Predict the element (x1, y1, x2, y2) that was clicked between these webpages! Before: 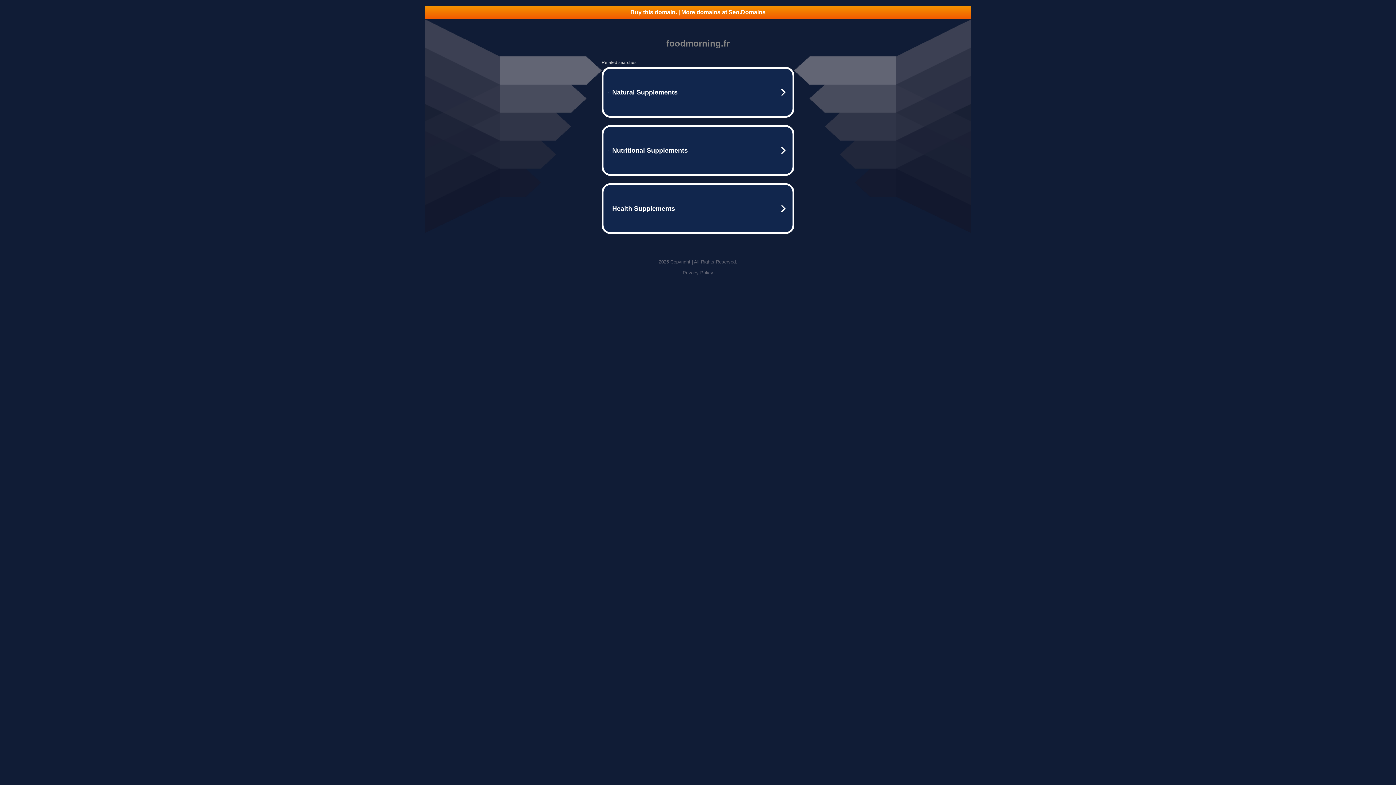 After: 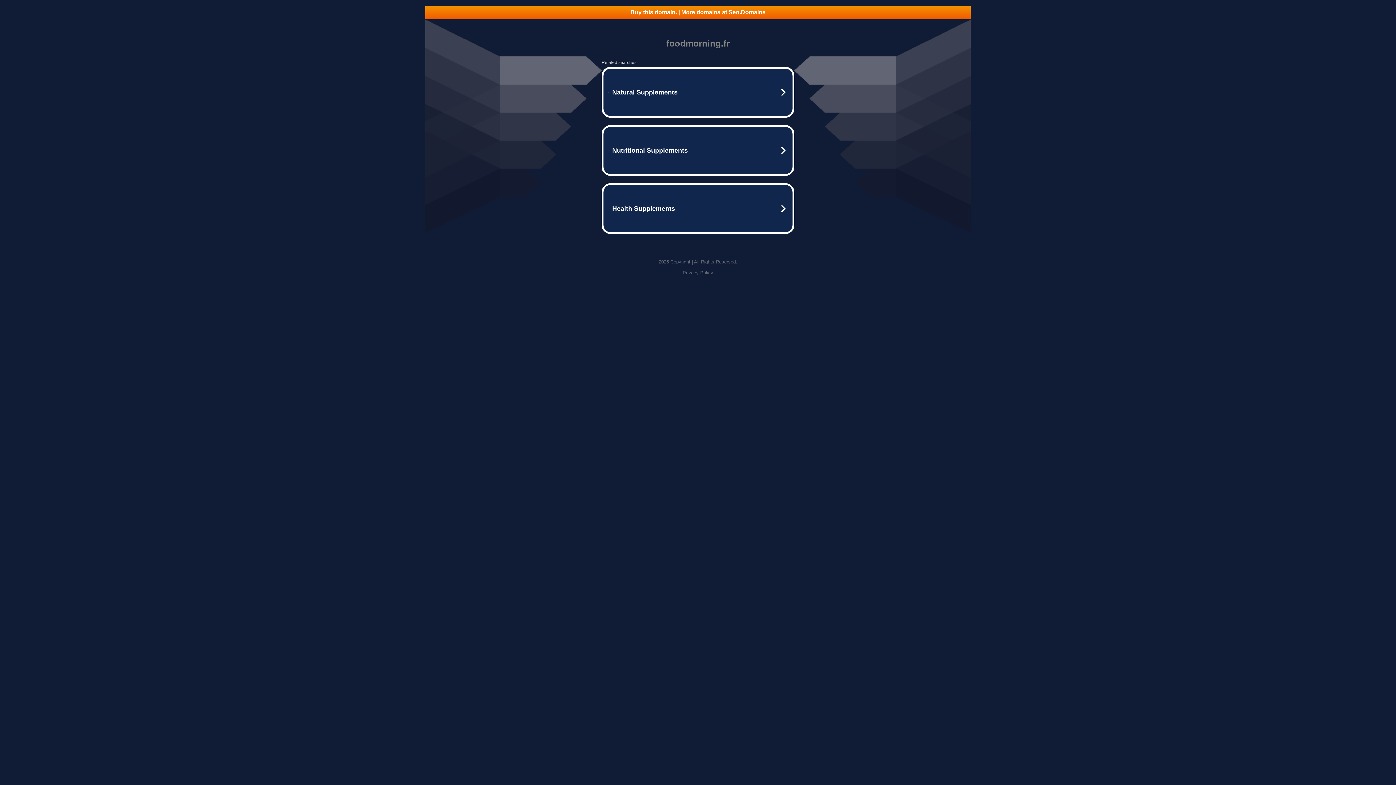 Action: bbox: (682, 270, 713, 275) label: Privacy Policy